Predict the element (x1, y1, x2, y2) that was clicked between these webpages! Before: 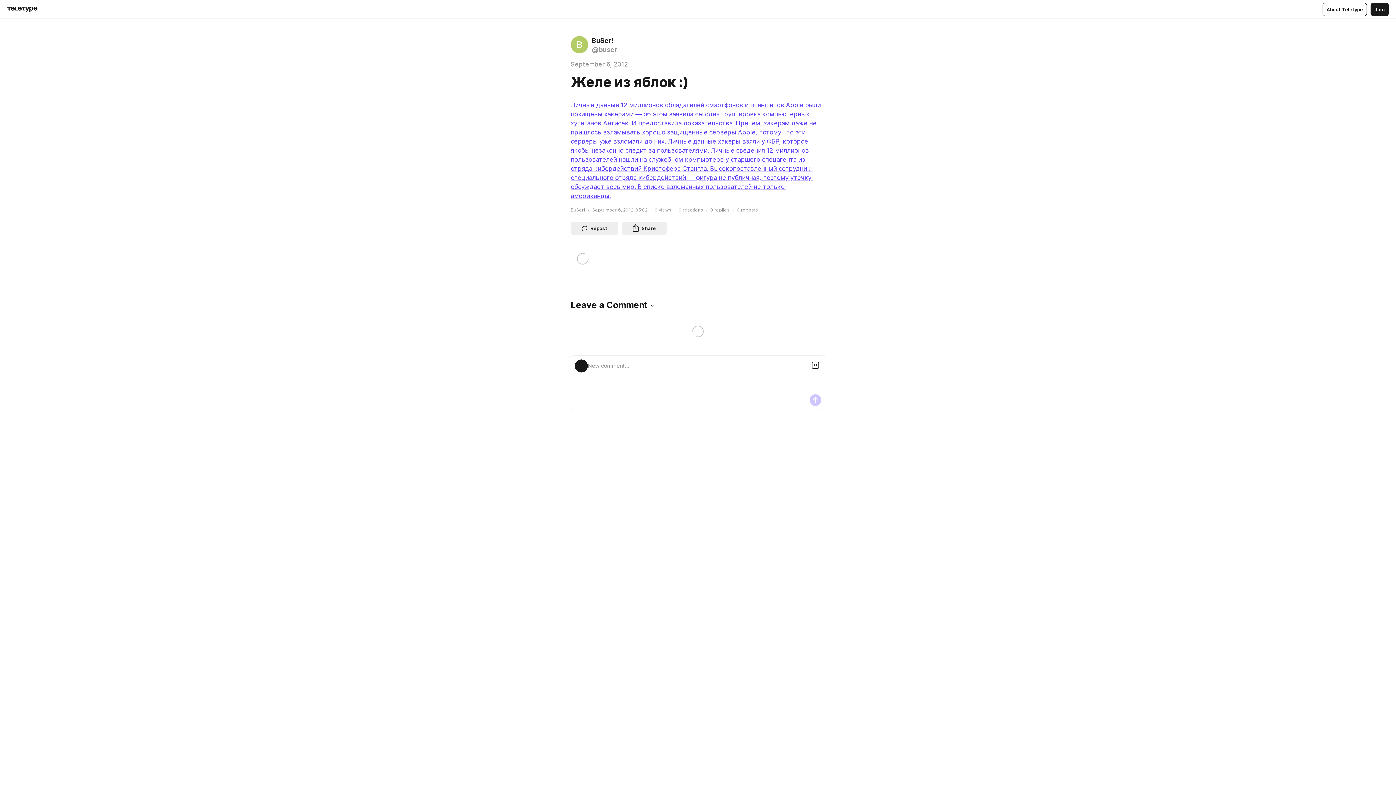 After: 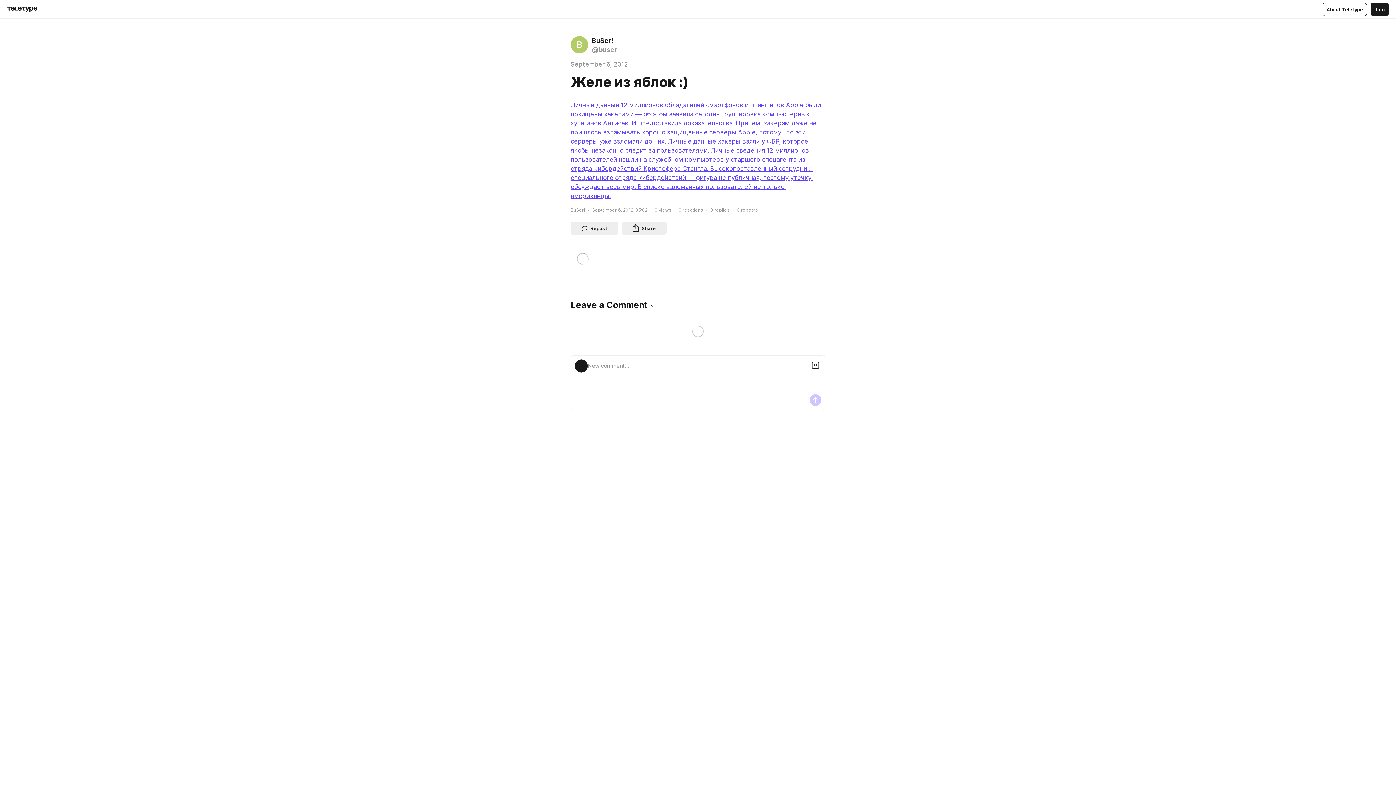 Action: label: Личные данные 12 миллионов обладателей смартфонов и планшетов Apple были похищены хакерами — об этом заявила сегодня группировка компьютерных хулиганов Антисек. И предоставила доказательства. Причем, хакерам даже не пришлось взламывать хорошо защищенные серверы Apple, потому что эти серверы уже взломали до них. Личные данные хакеры взяли у ФБР, которое якобы незаконно следит за пользователями. Личные сведения 12 миллионов пользователей нашли на служебном компьютере у старшего спецагента из отряда кибердействий Кристофера Стангла. Высокопоставленный сотрудник специального отряда кибердействий — фигура не публичная, поэтому утечку обсуждает весь мир. В списке взломанных пользователей не только американцы. bbox: (570, 101, 822, 199)